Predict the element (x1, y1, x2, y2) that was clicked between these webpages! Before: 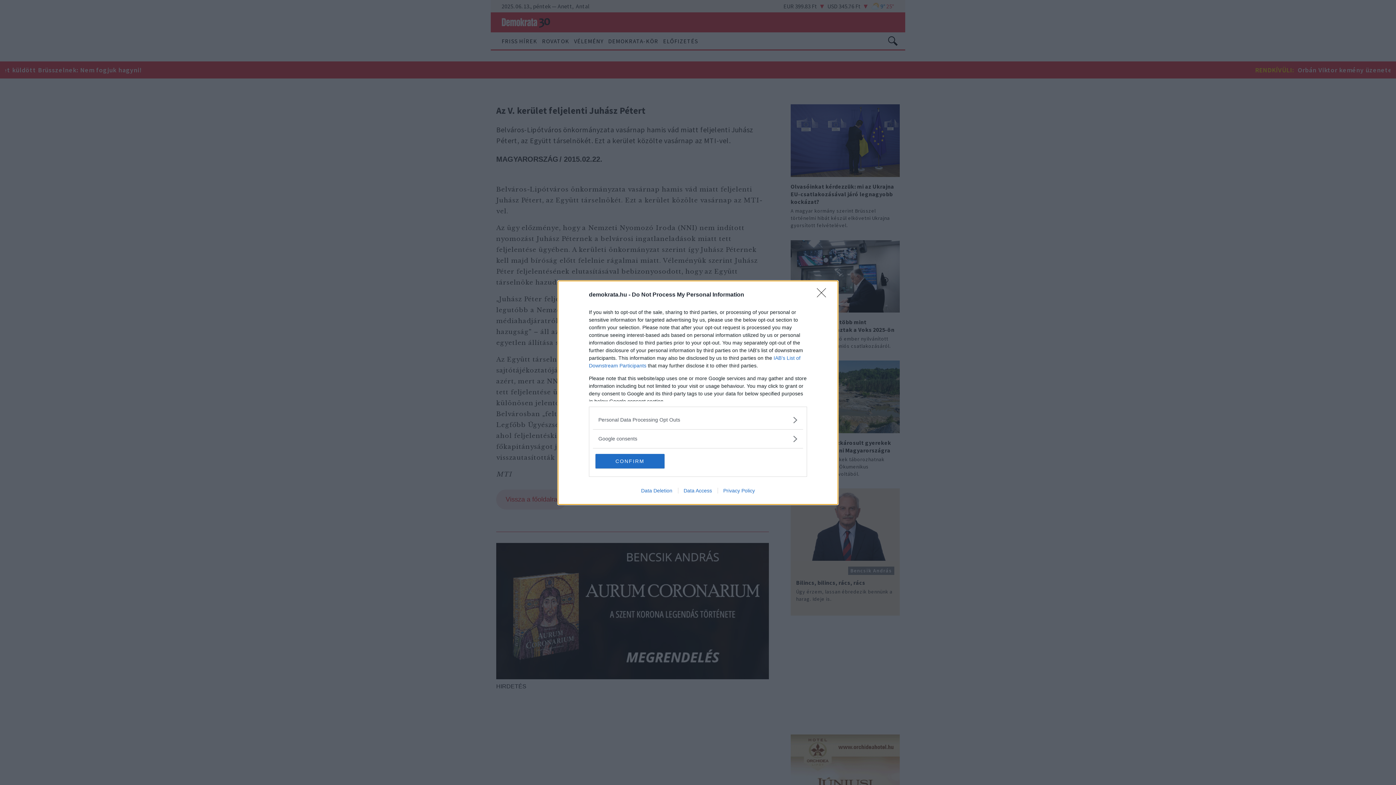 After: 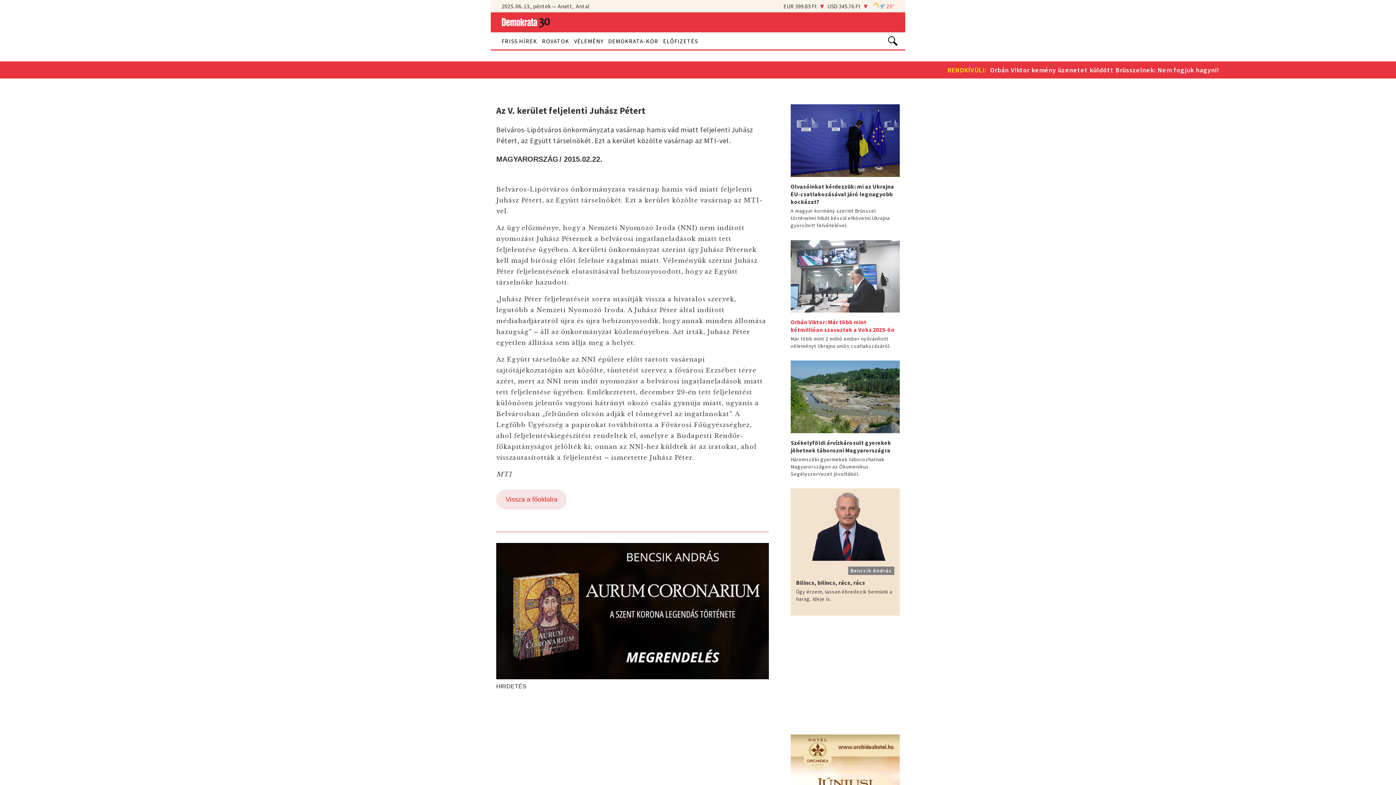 Action: bbox: (817, 288, 830, 302) label: Close